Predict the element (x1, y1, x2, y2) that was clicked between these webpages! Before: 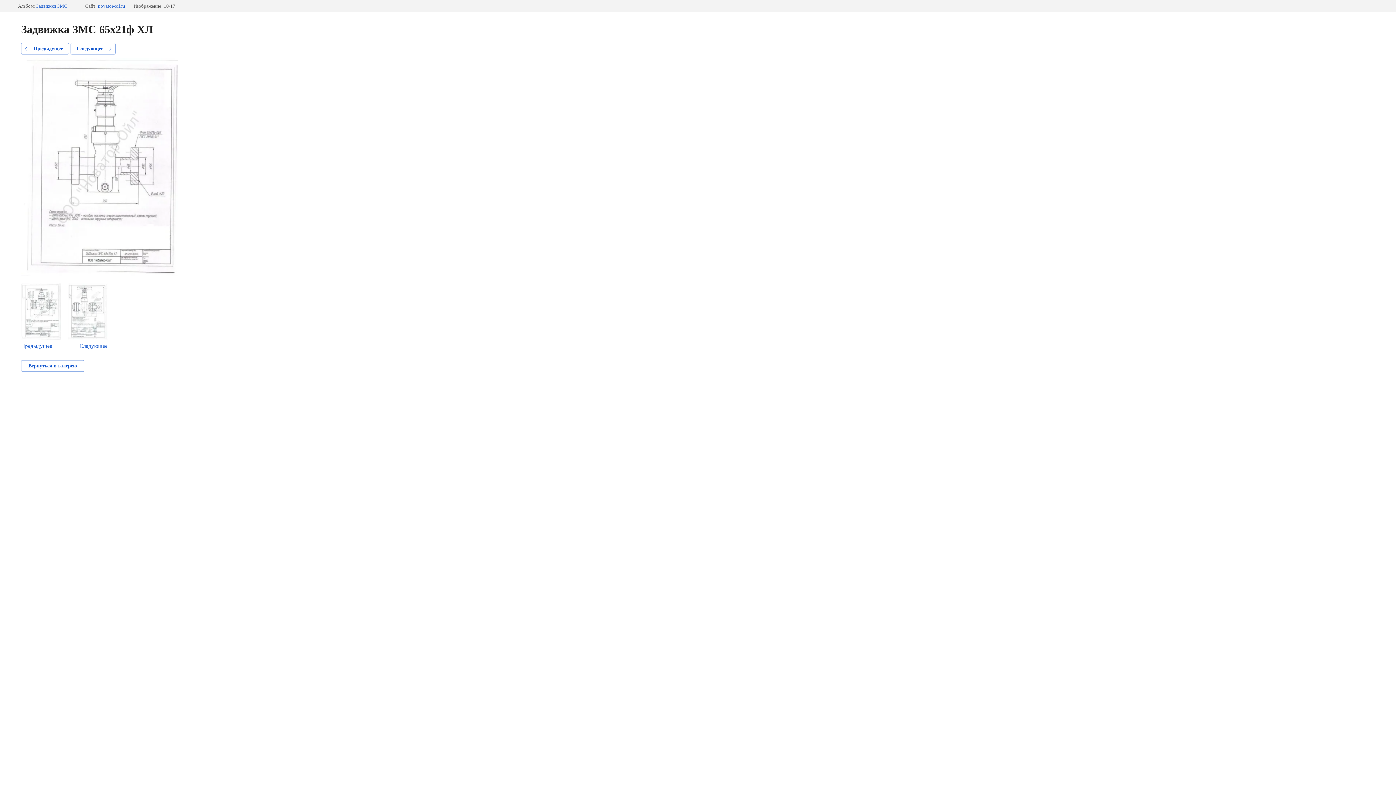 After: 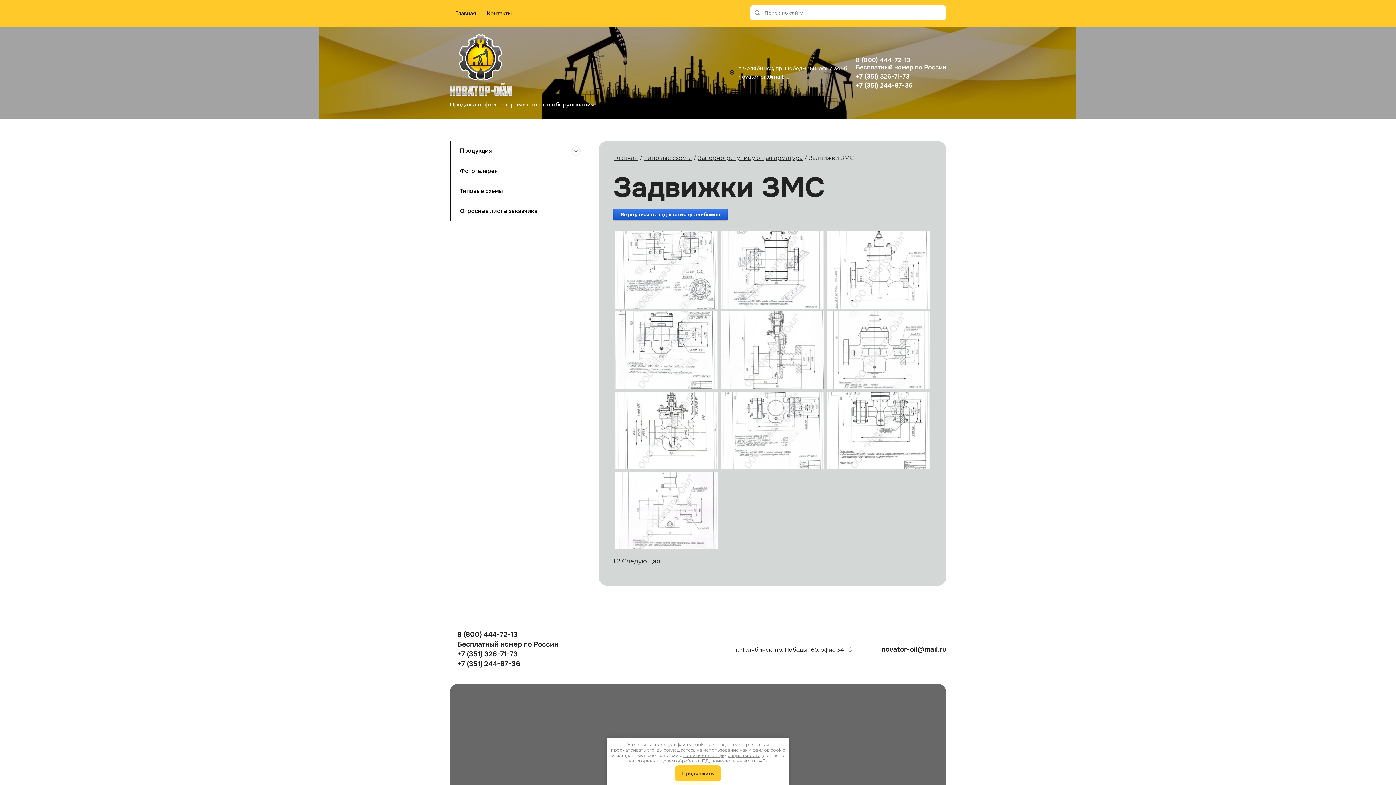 Action: bbox: (21, 360, 84, 372) label: Вернуться в галерею